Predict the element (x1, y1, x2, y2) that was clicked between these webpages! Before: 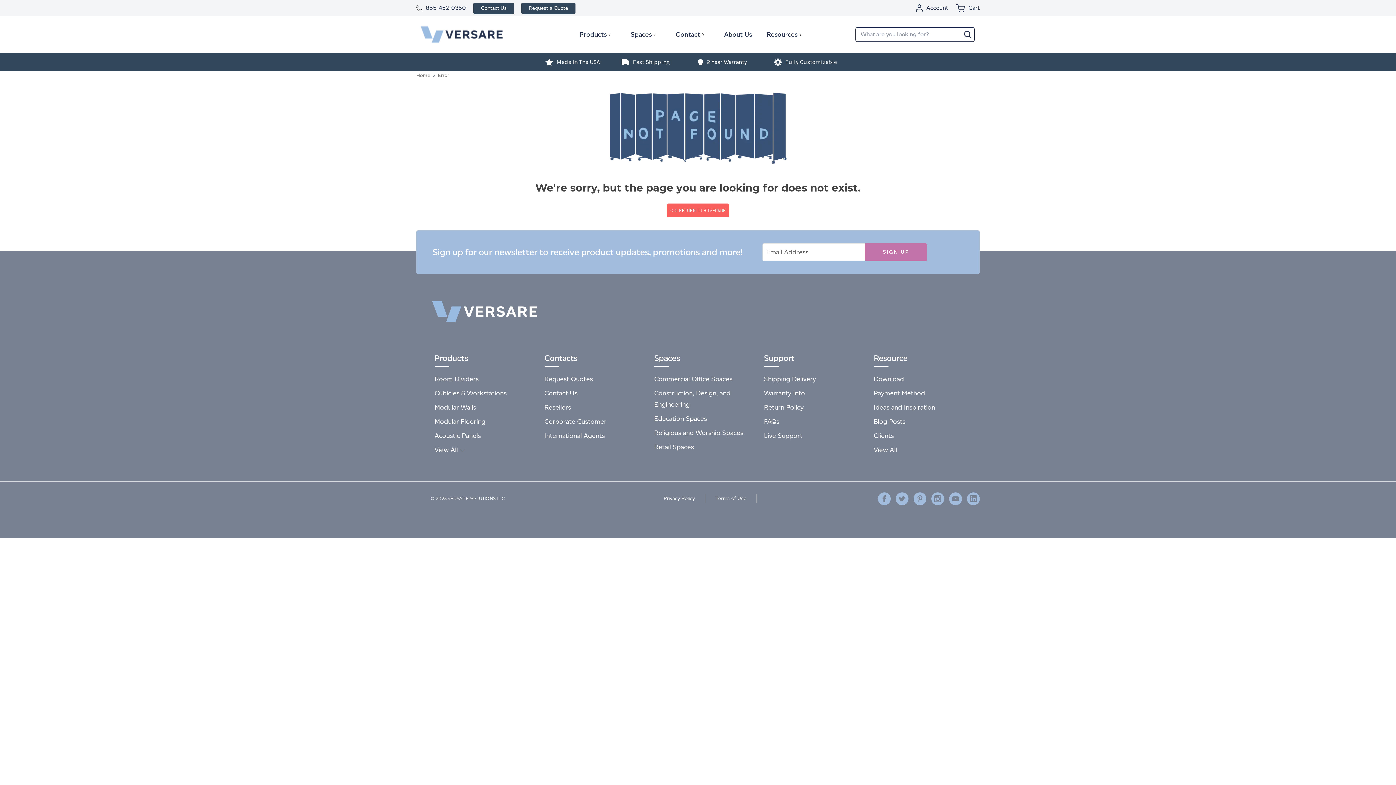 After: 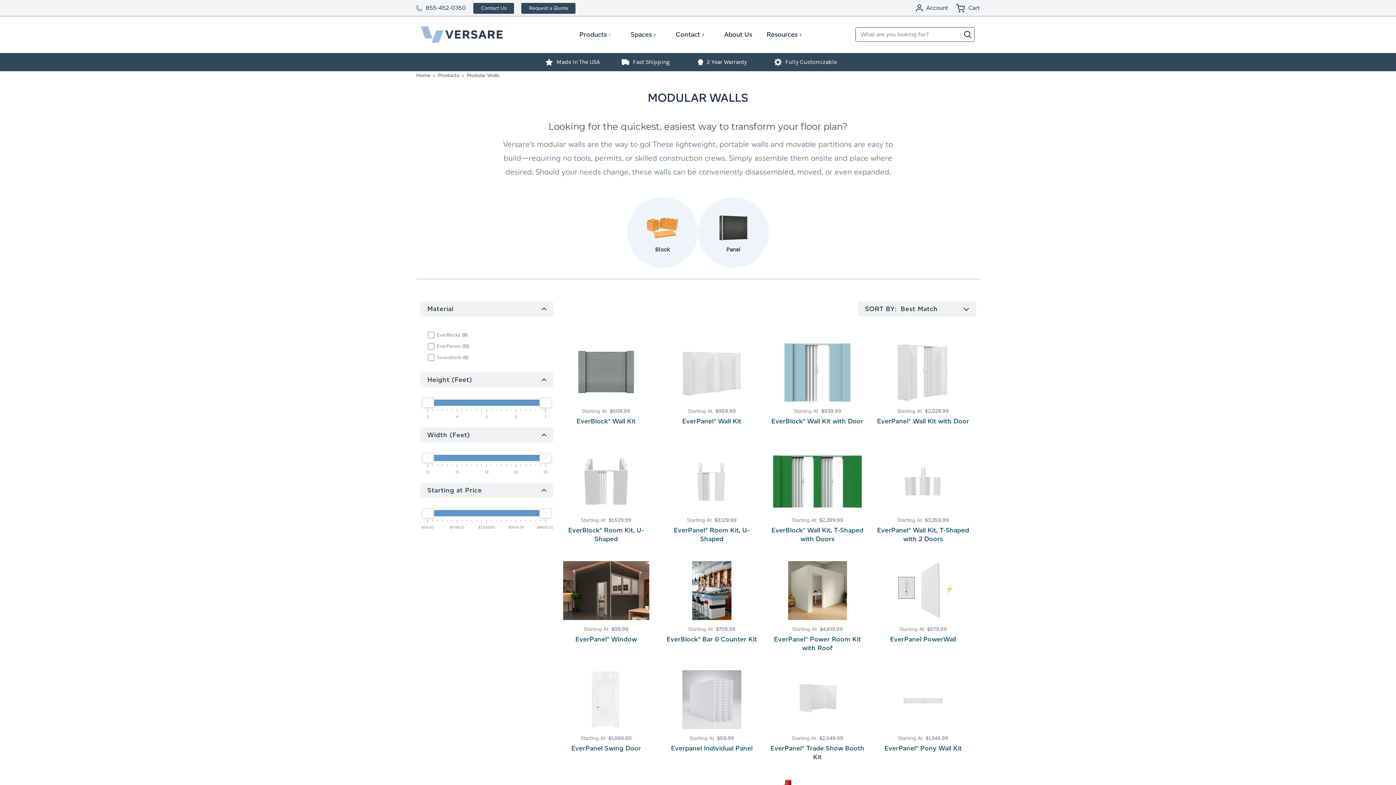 Action: label: Modular Walls bbox: (434, 403, 476, 411)